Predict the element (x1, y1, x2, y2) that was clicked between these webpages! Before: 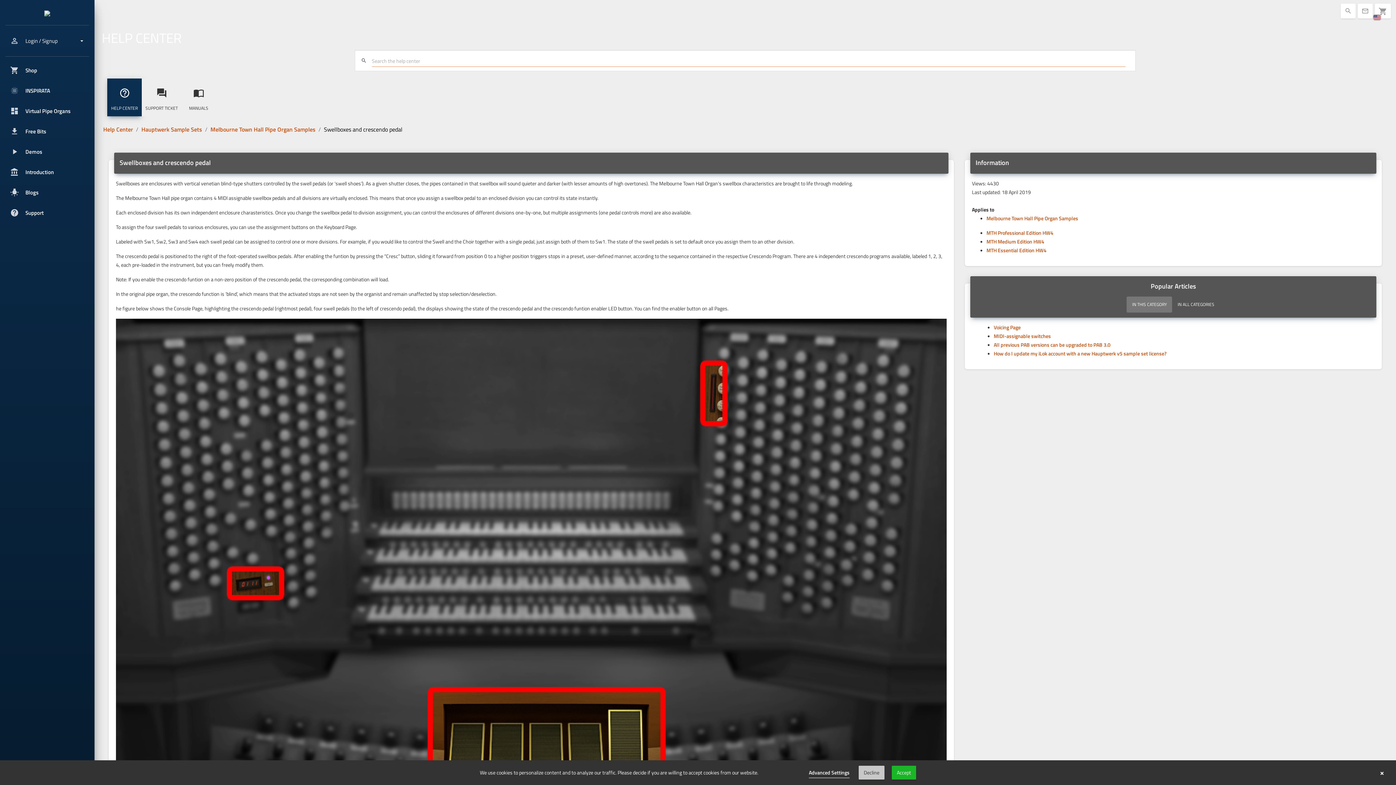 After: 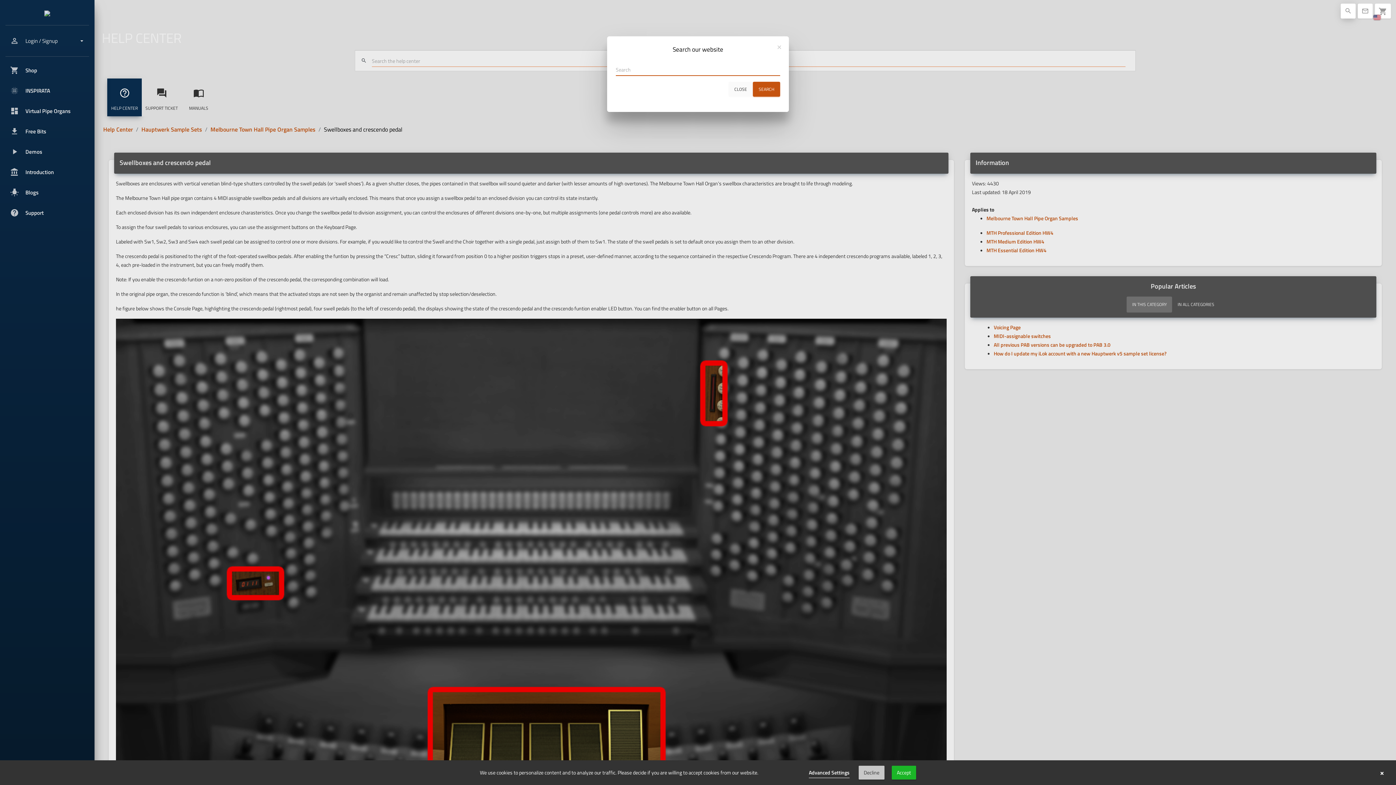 Action: bbox: (1341, 3, 1356, 18) label: search